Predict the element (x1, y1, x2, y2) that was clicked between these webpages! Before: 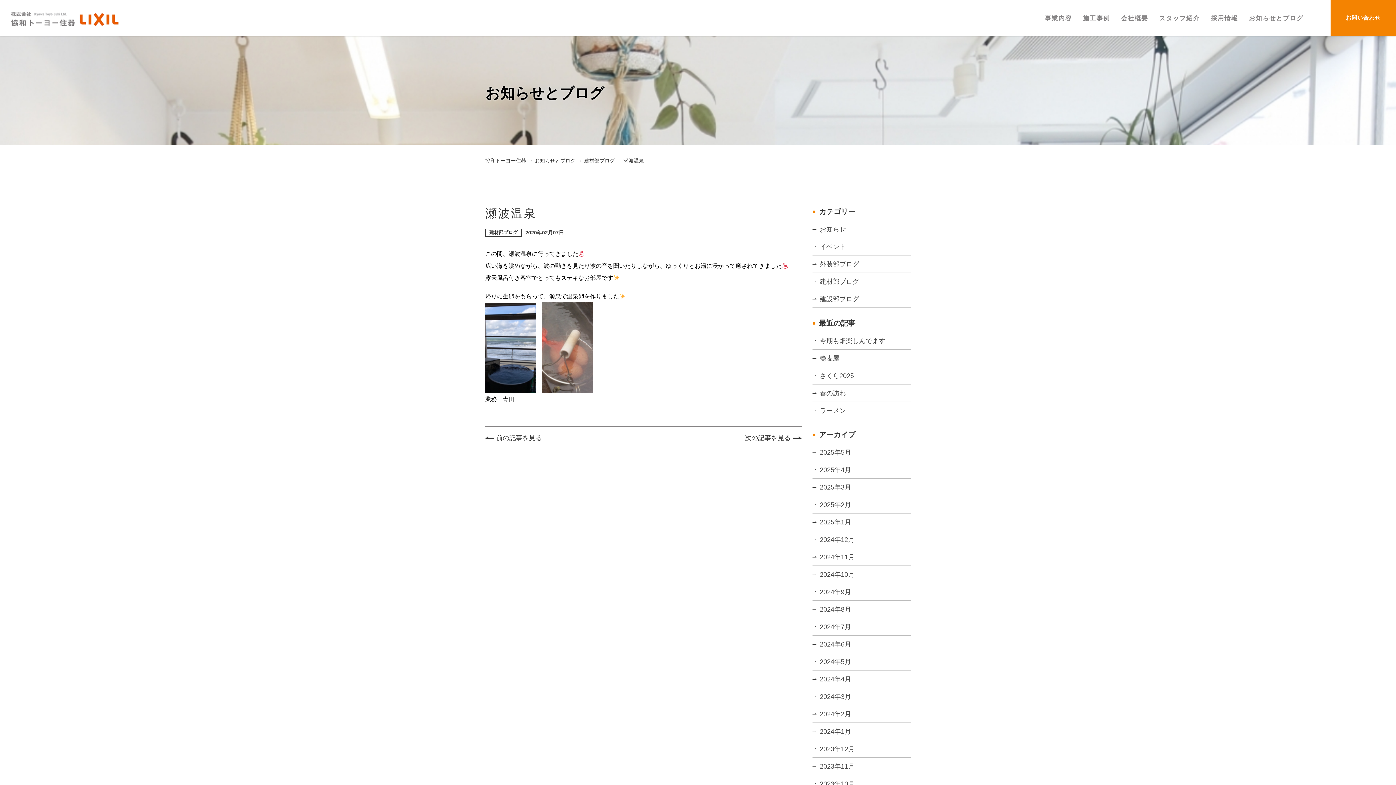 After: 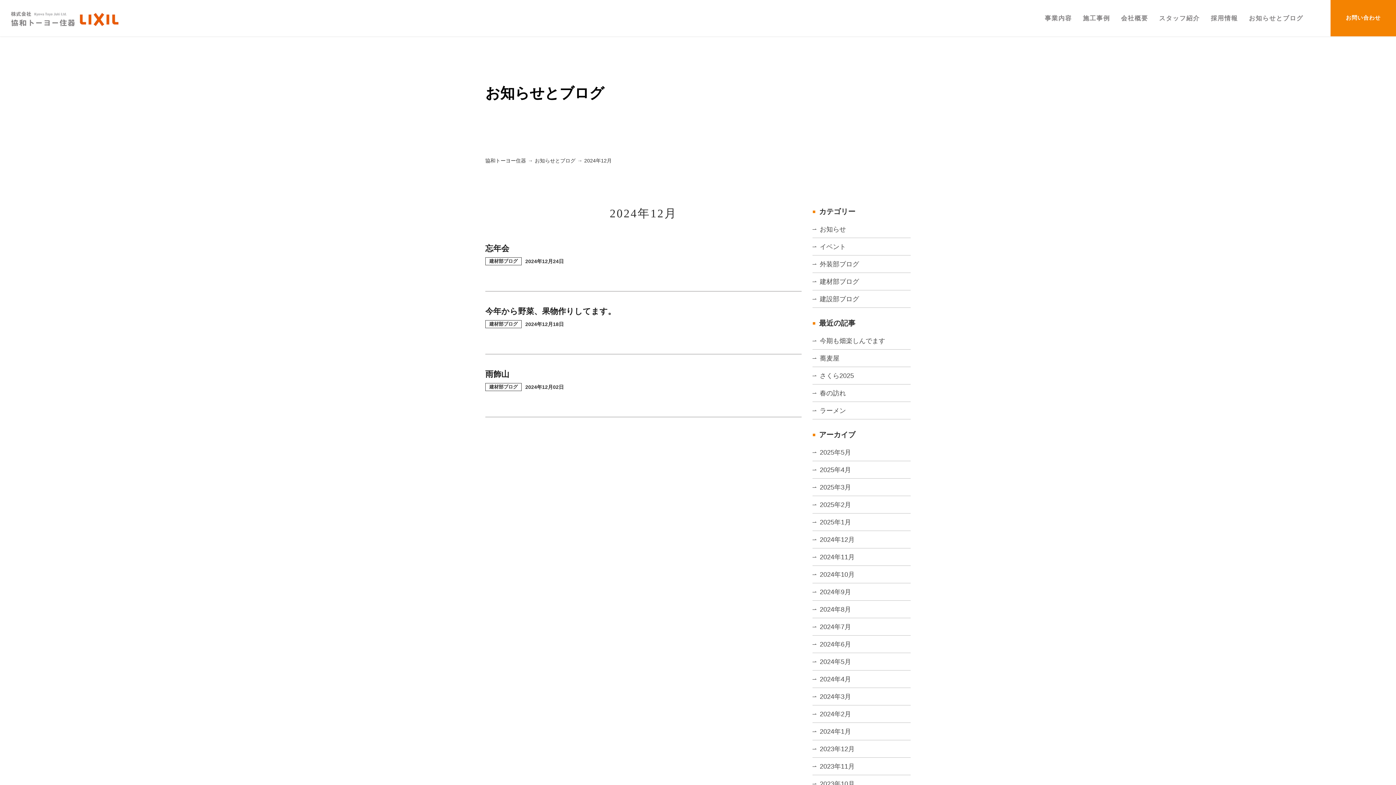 Action: bbox: (812, 531, 910, 548) label: 2024年12月